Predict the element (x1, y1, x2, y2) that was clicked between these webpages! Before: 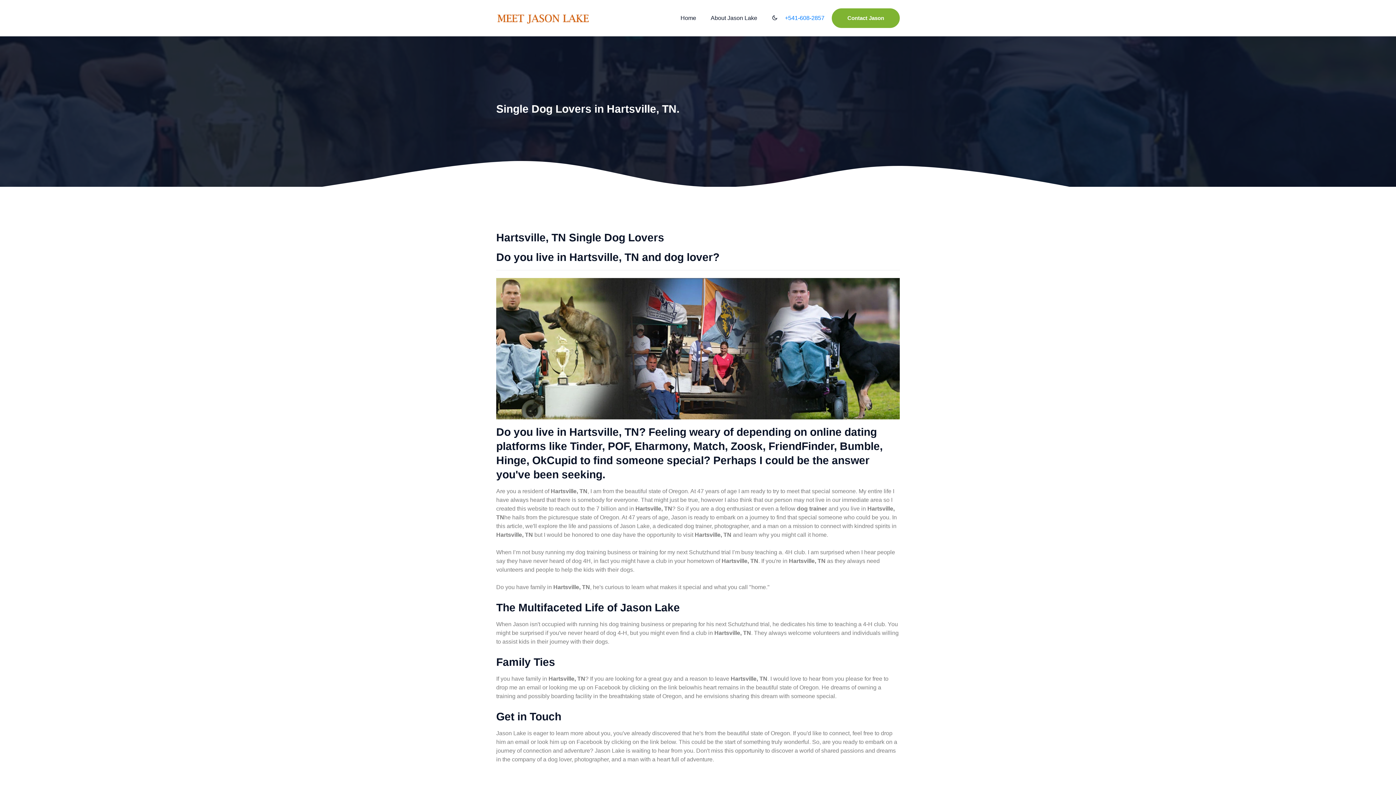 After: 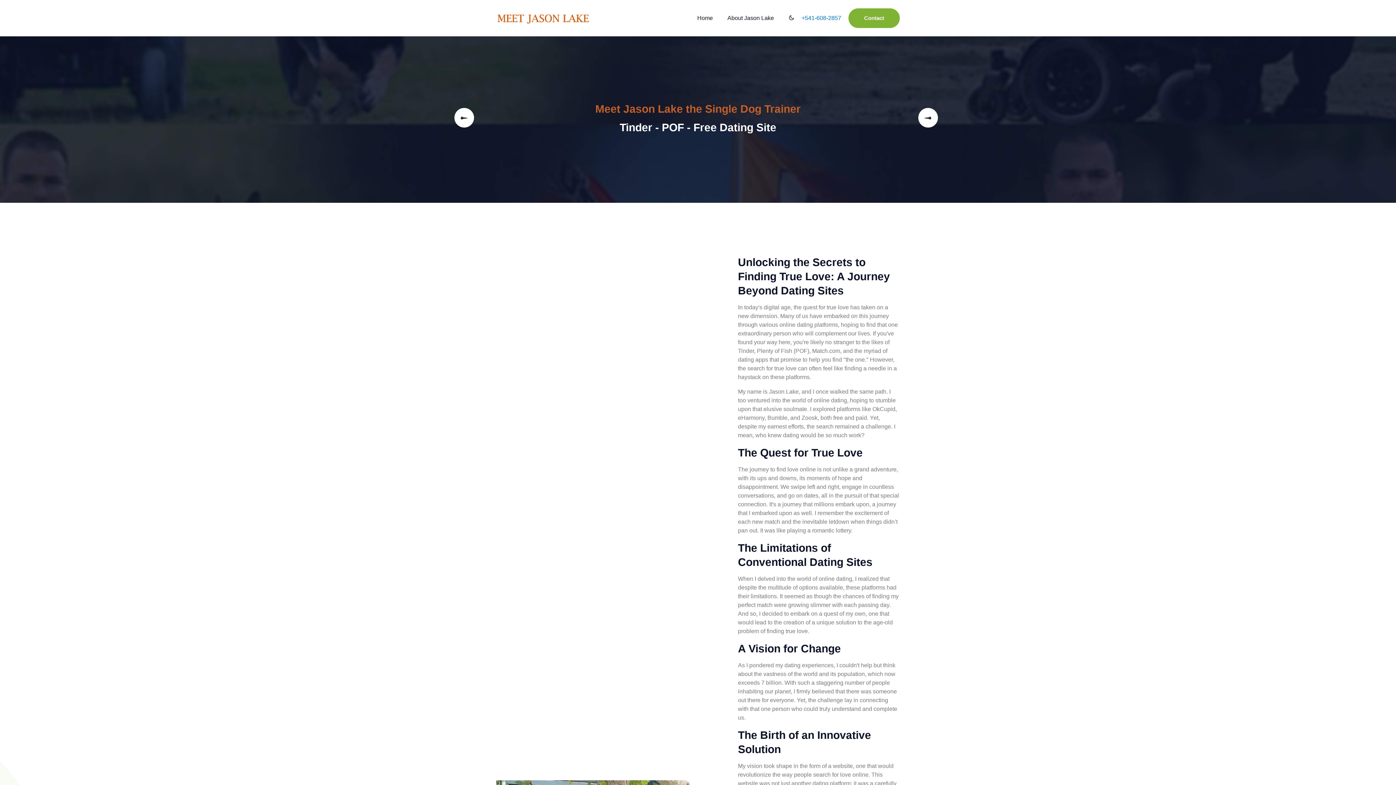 Action: bbox: (673, 0, 703, 35) label: Home